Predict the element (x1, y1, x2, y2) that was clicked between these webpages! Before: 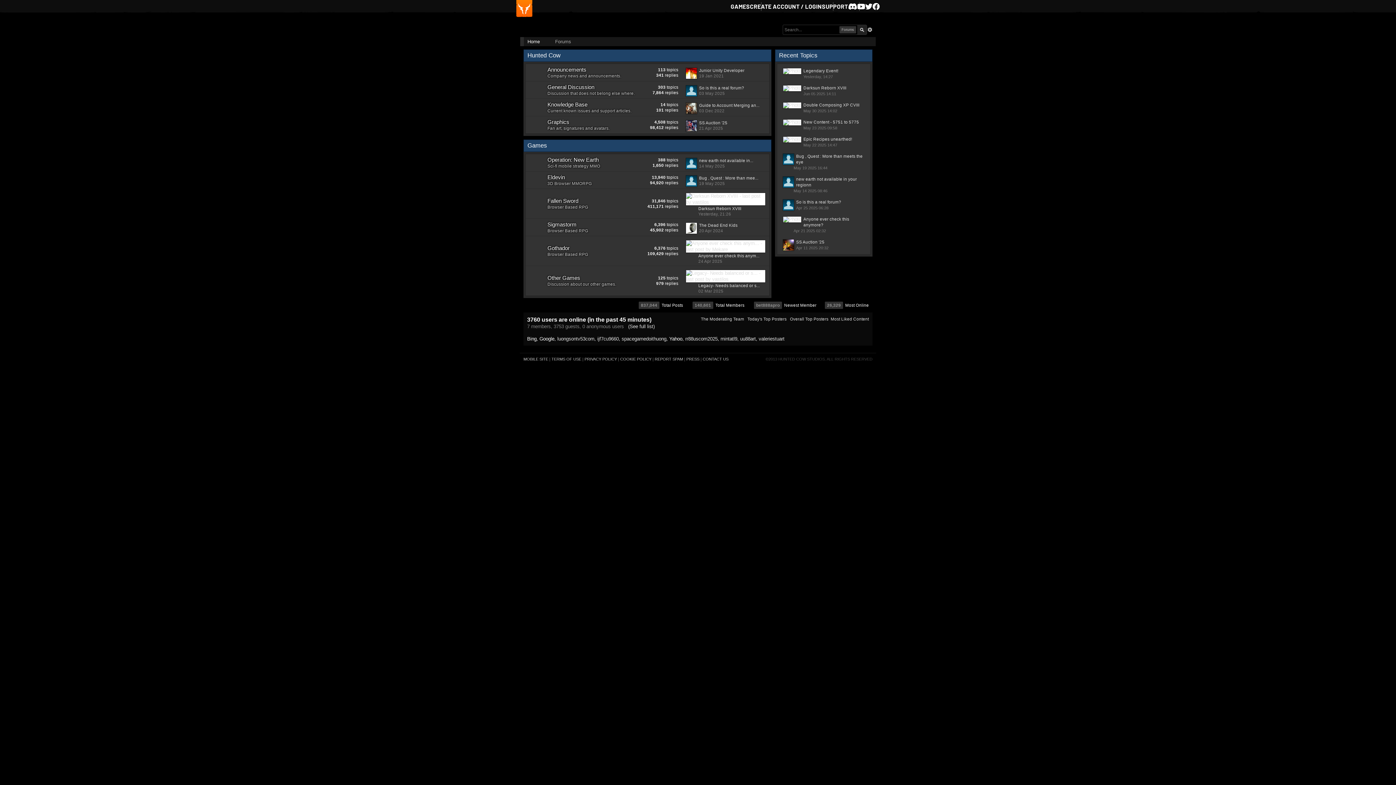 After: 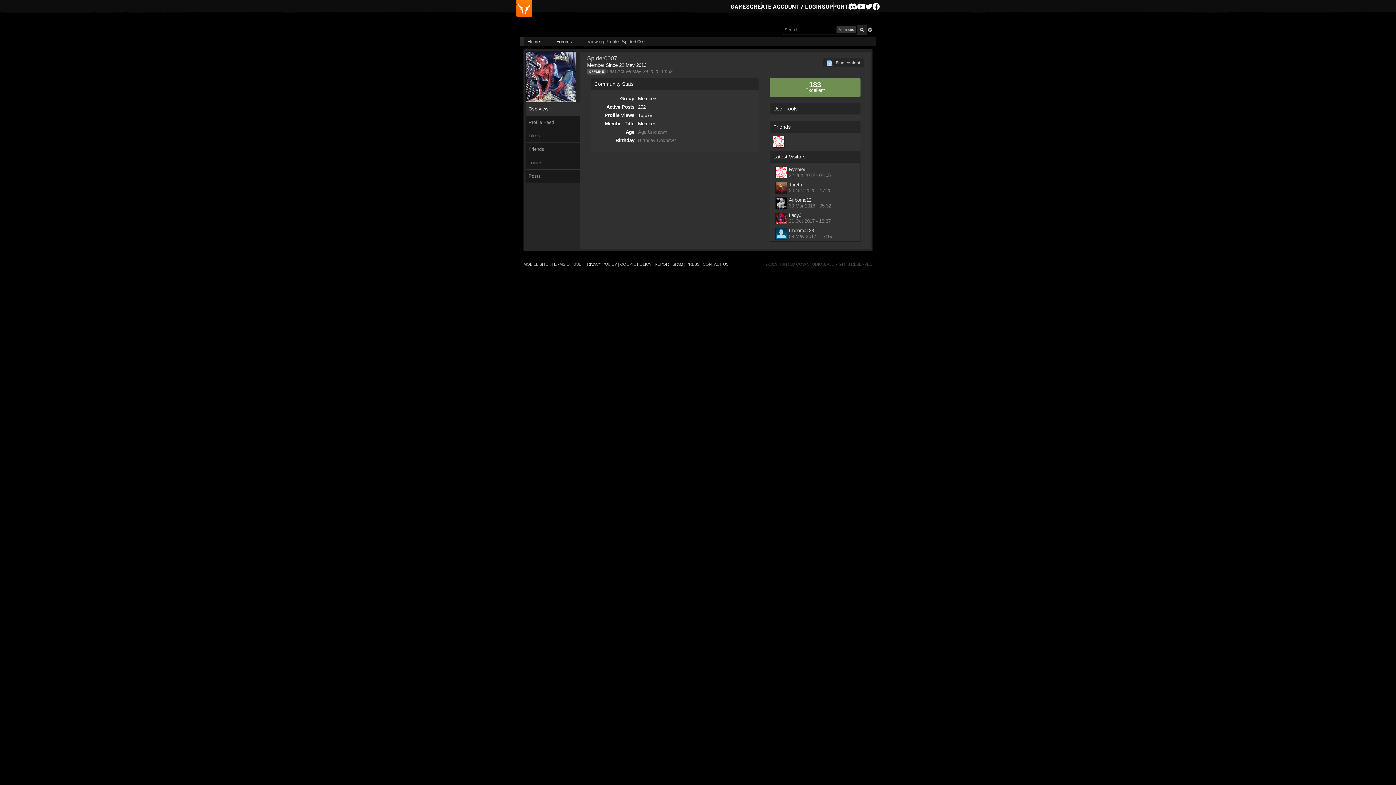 Action: bbox: (685, 120, 699, 131)